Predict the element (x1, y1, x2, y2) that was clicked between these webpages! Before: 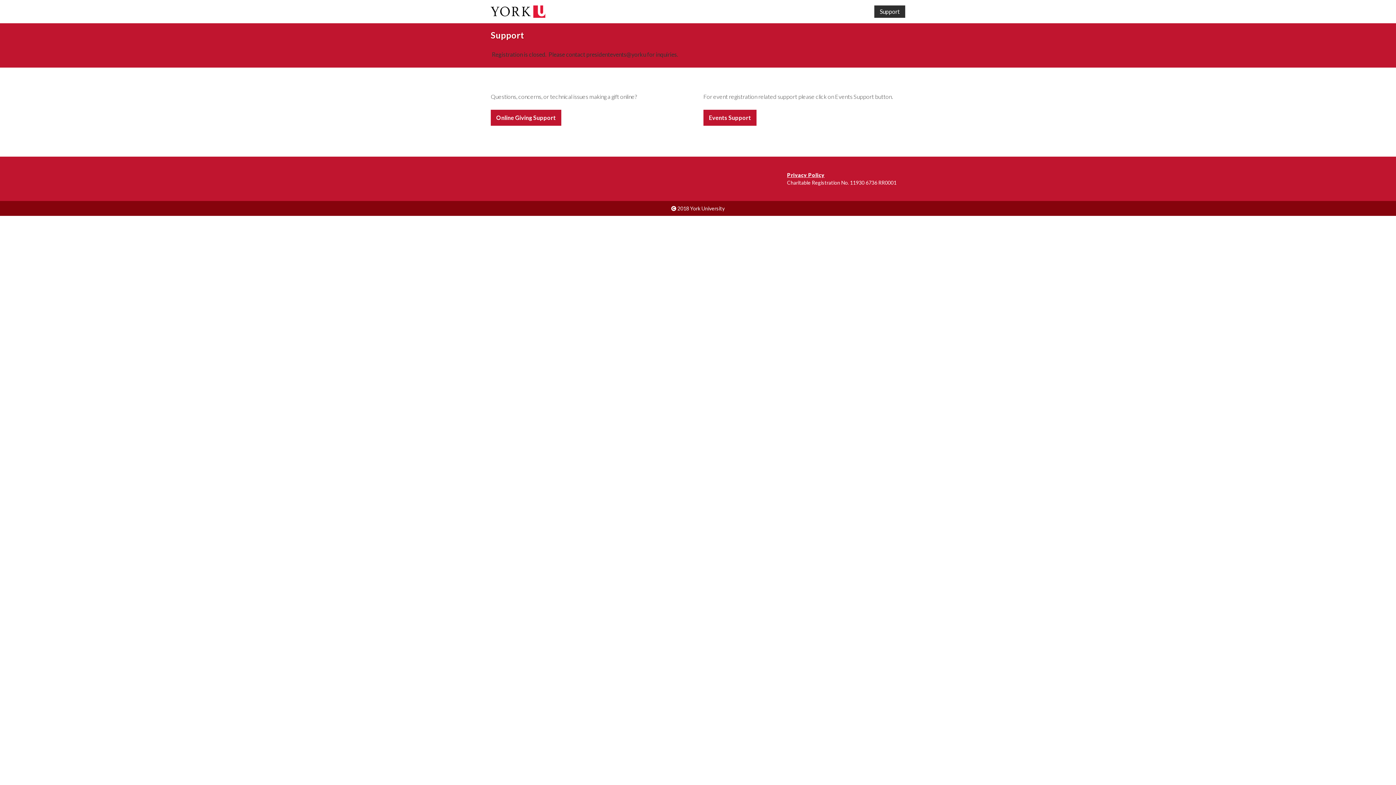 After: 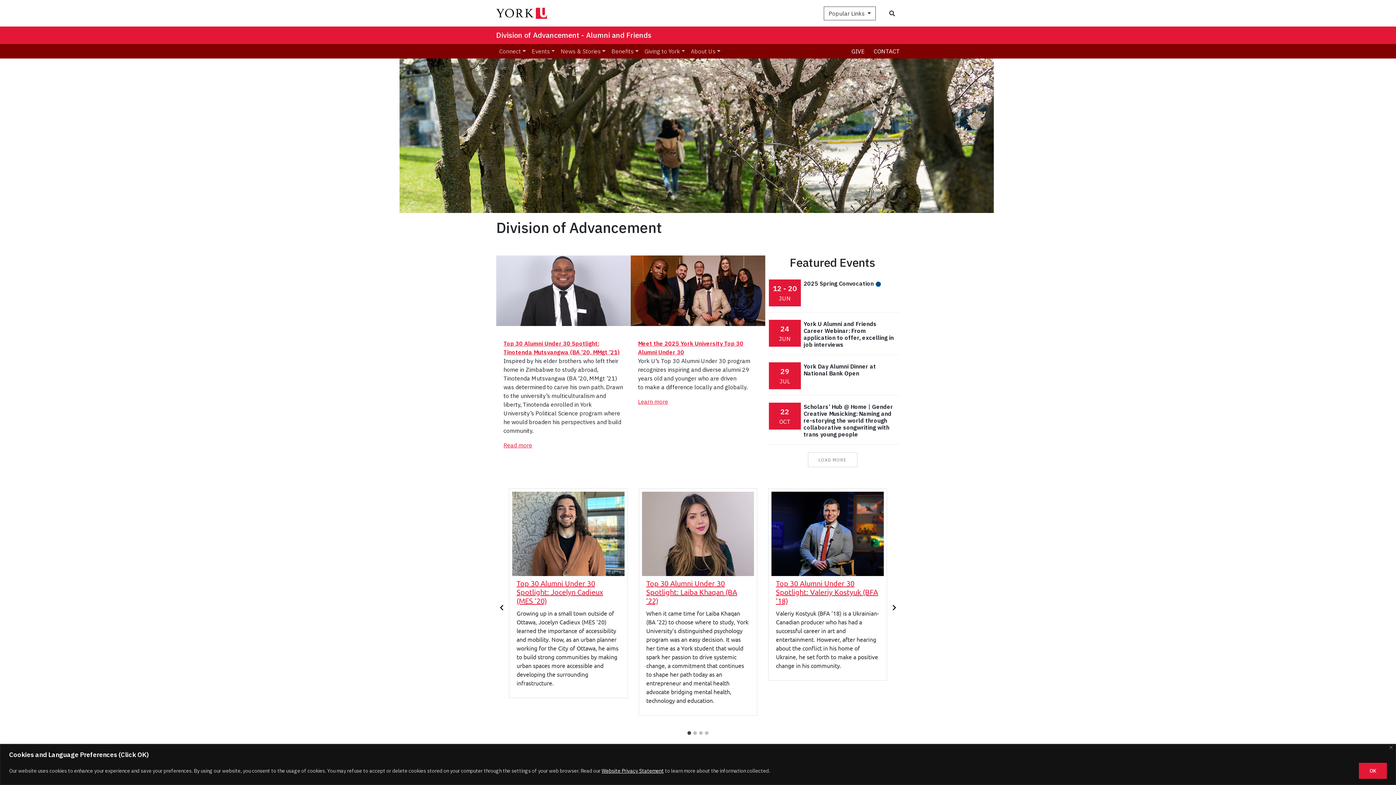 Action: bbox: (490, 5, 545, 17)